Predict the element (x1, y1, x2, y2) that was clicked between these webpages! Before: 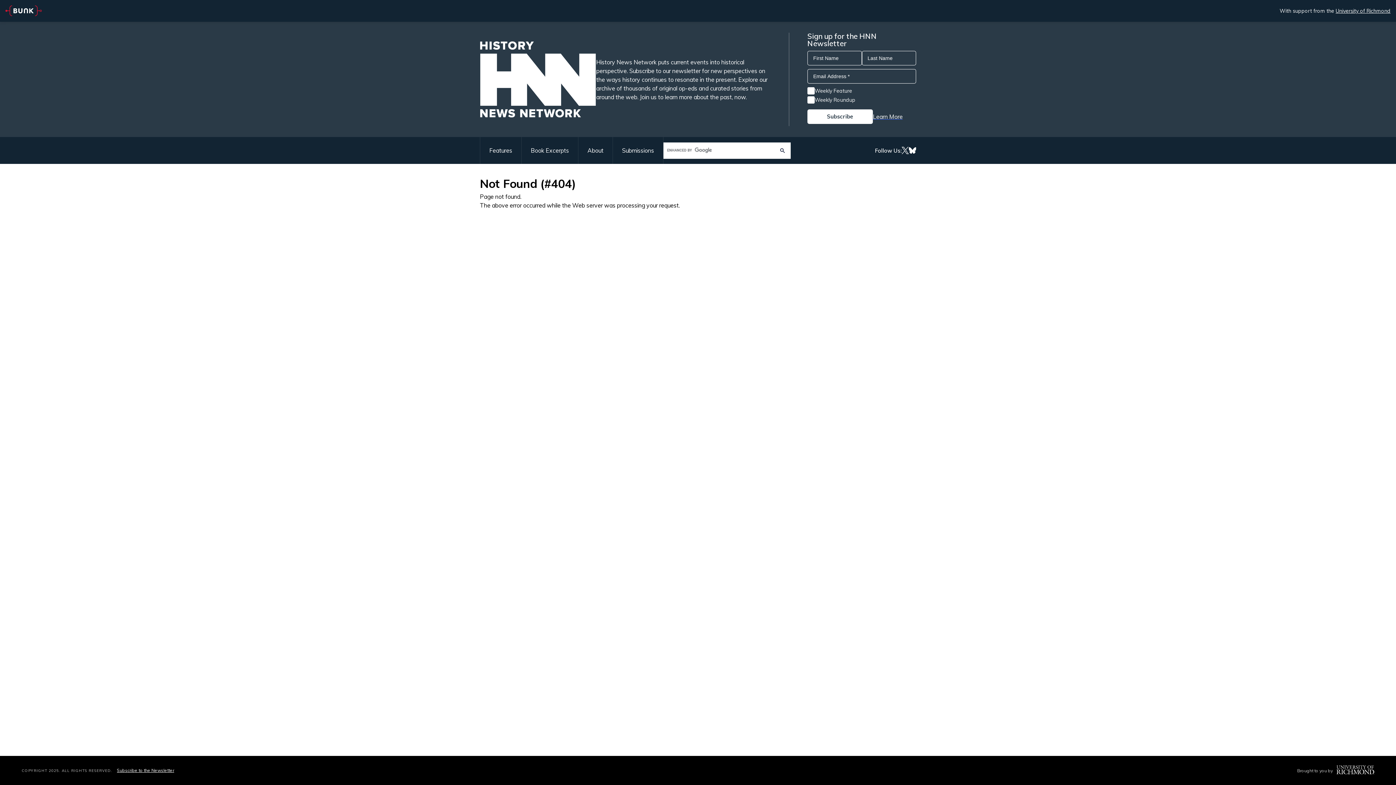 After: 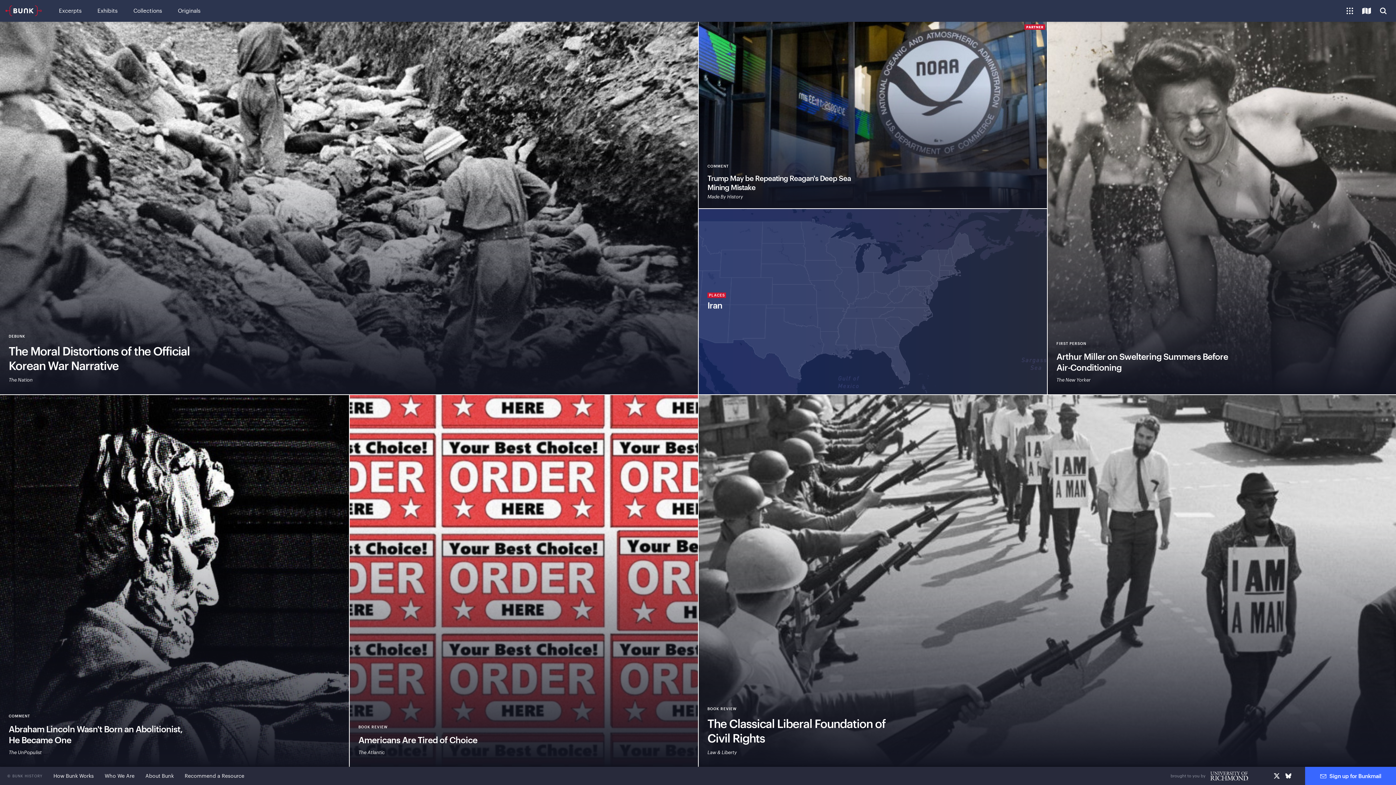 Action: bbox: (0, 0, 47, 21)